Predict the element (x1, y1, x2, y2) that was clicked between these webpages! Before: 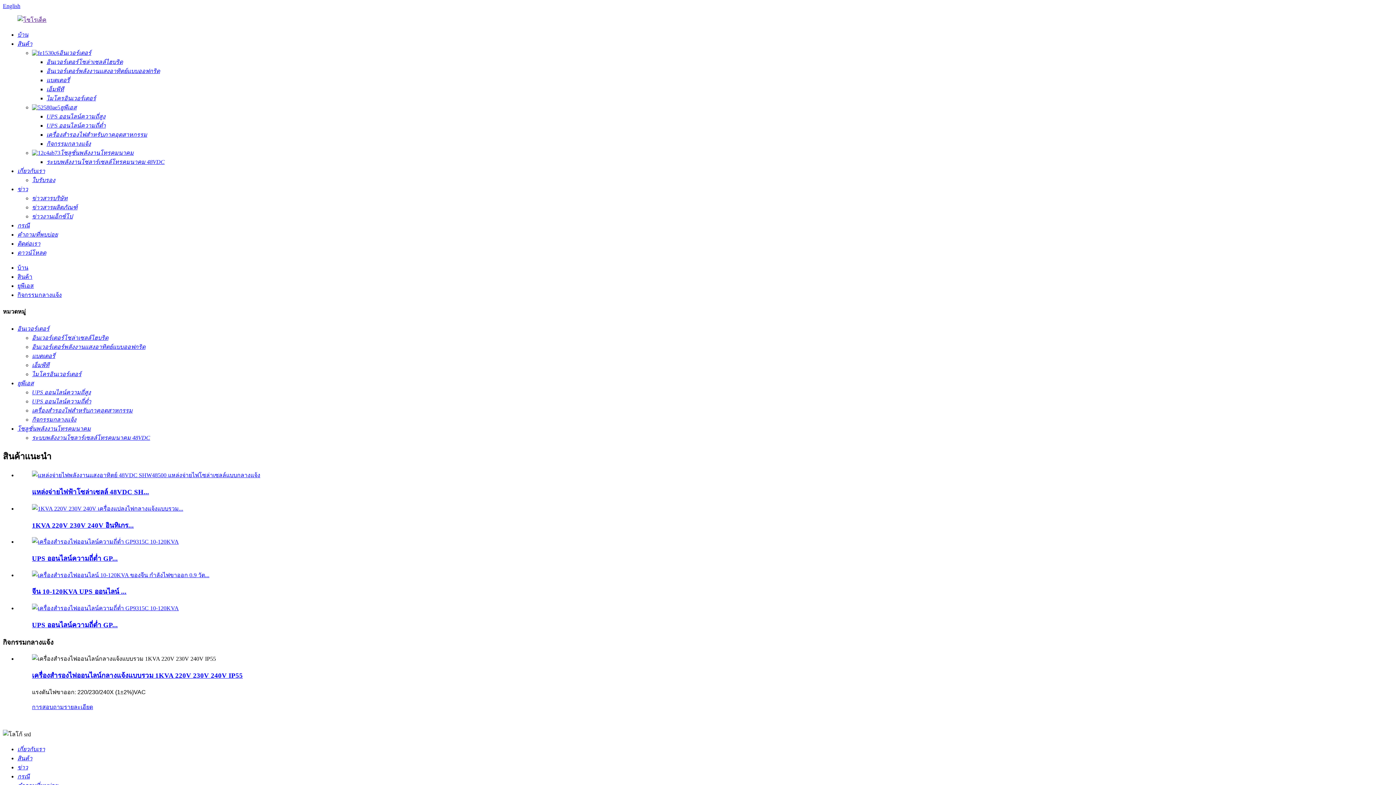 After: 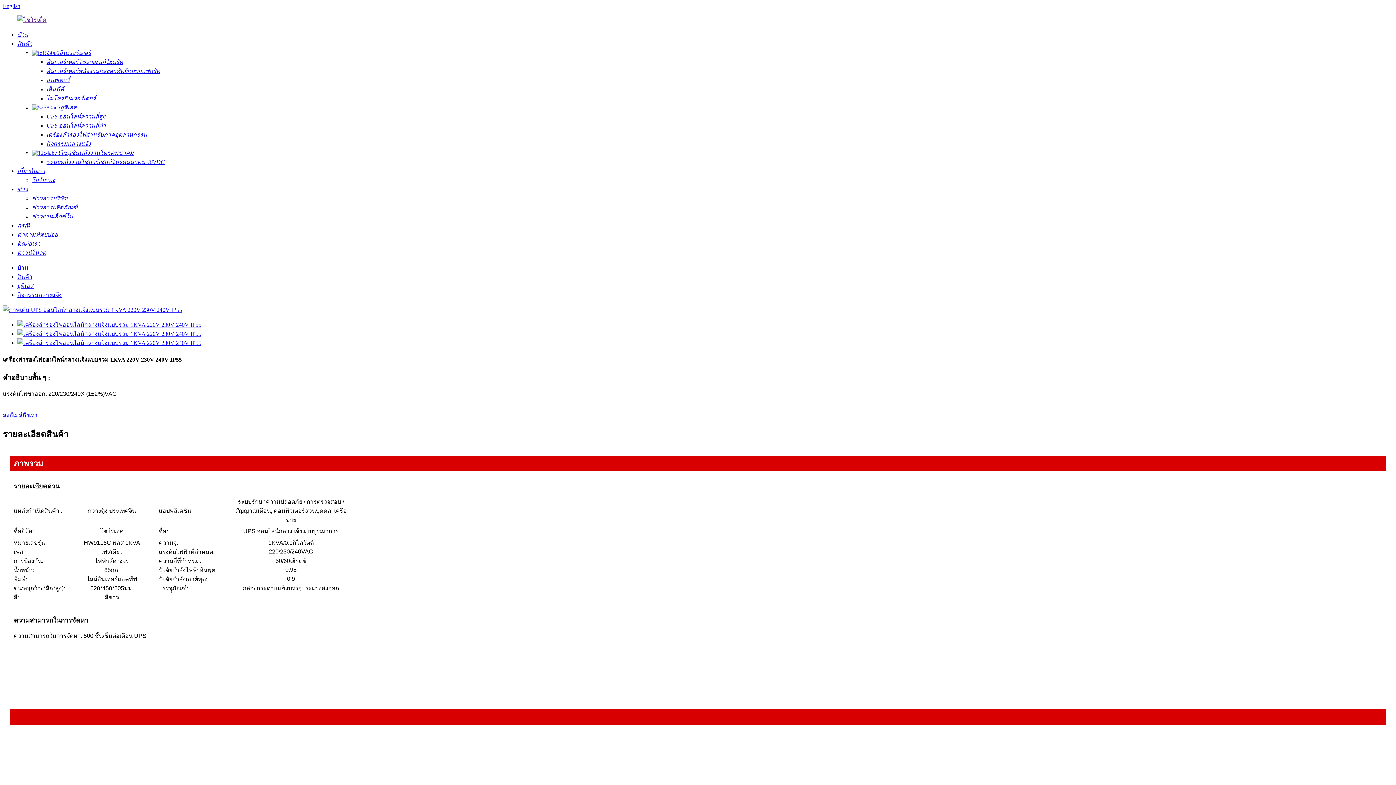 Action: label: 1KVA 220V 230V 240V อินทิเกร... bbox: (32, 521, 133, 529)